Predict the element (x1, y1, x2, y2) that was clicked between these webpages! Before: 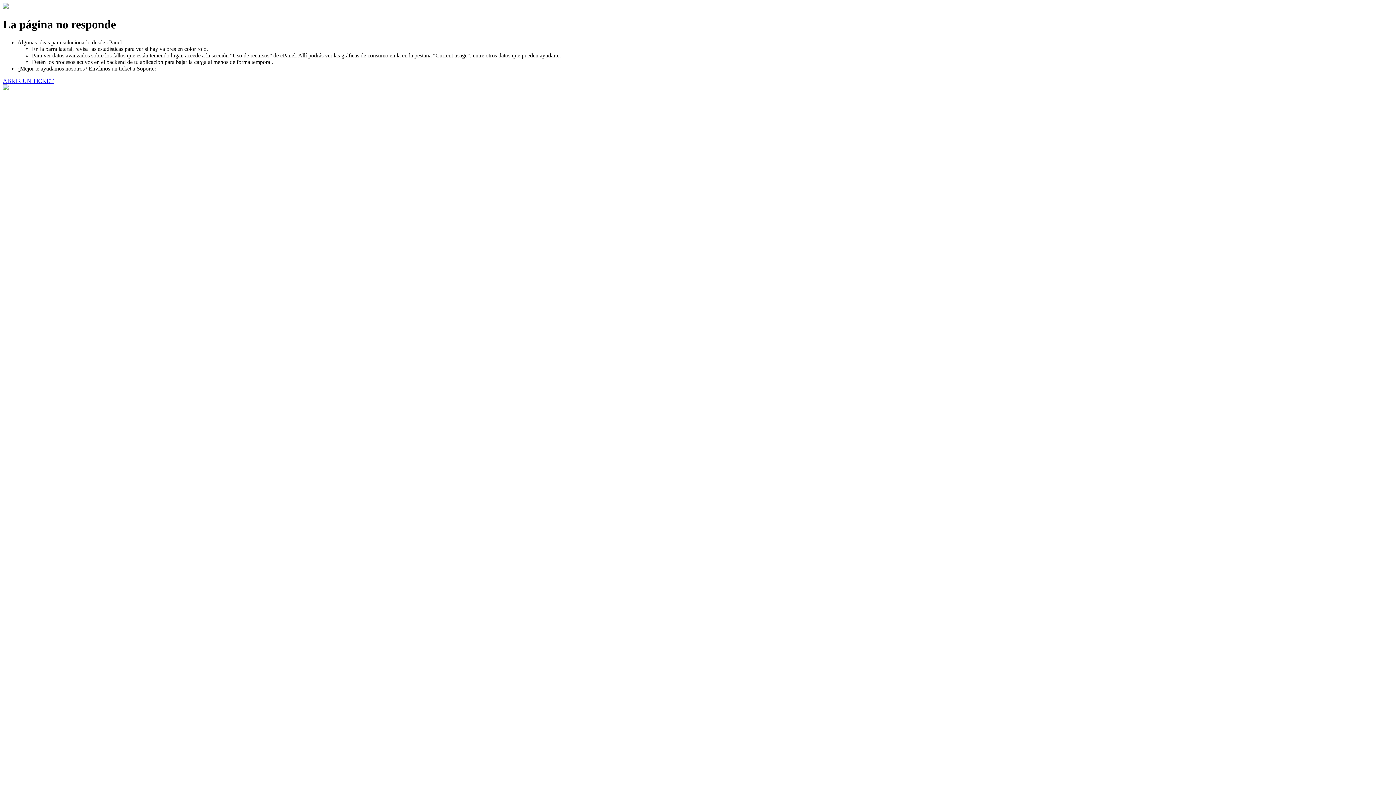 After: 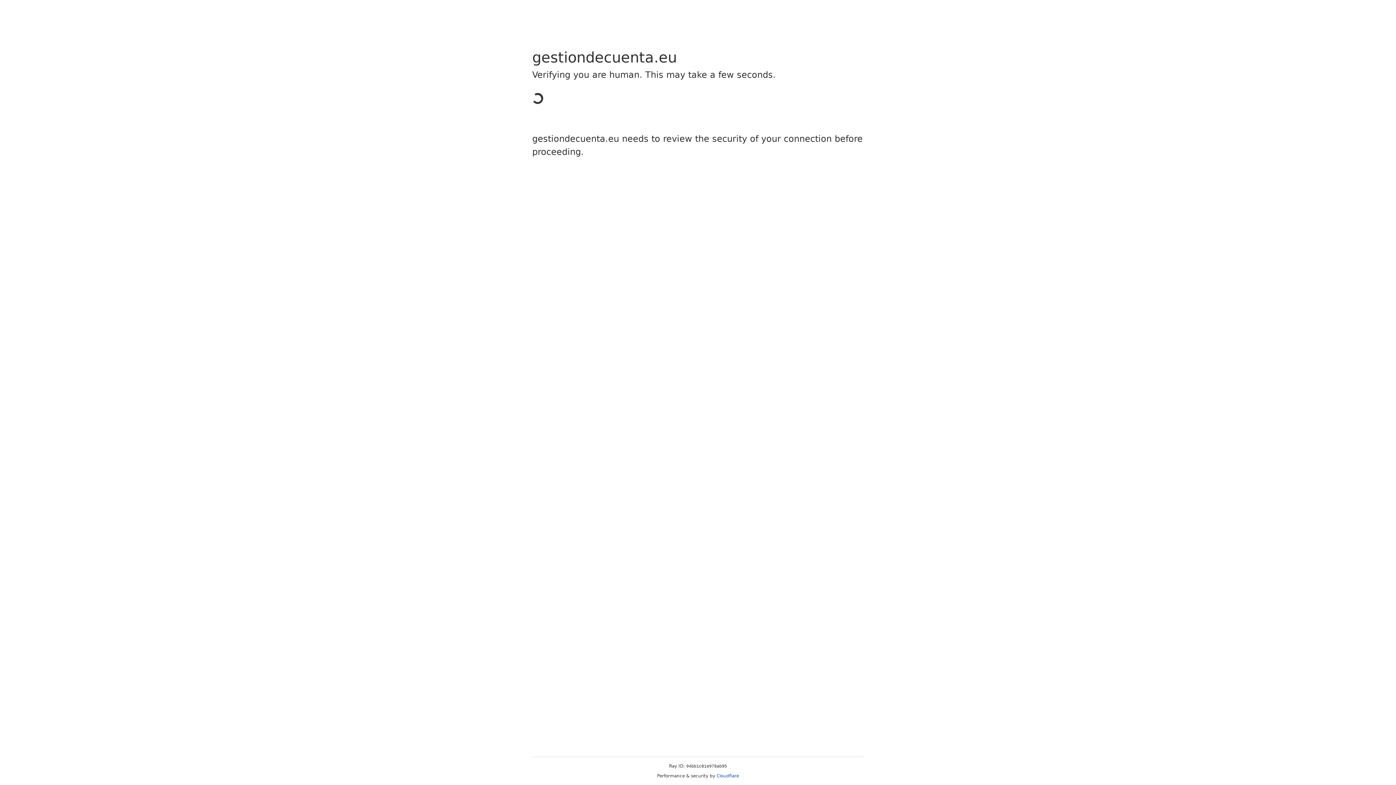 Action: label: ABRIR UN TICKET bbox: (2, 77, 53, 83)